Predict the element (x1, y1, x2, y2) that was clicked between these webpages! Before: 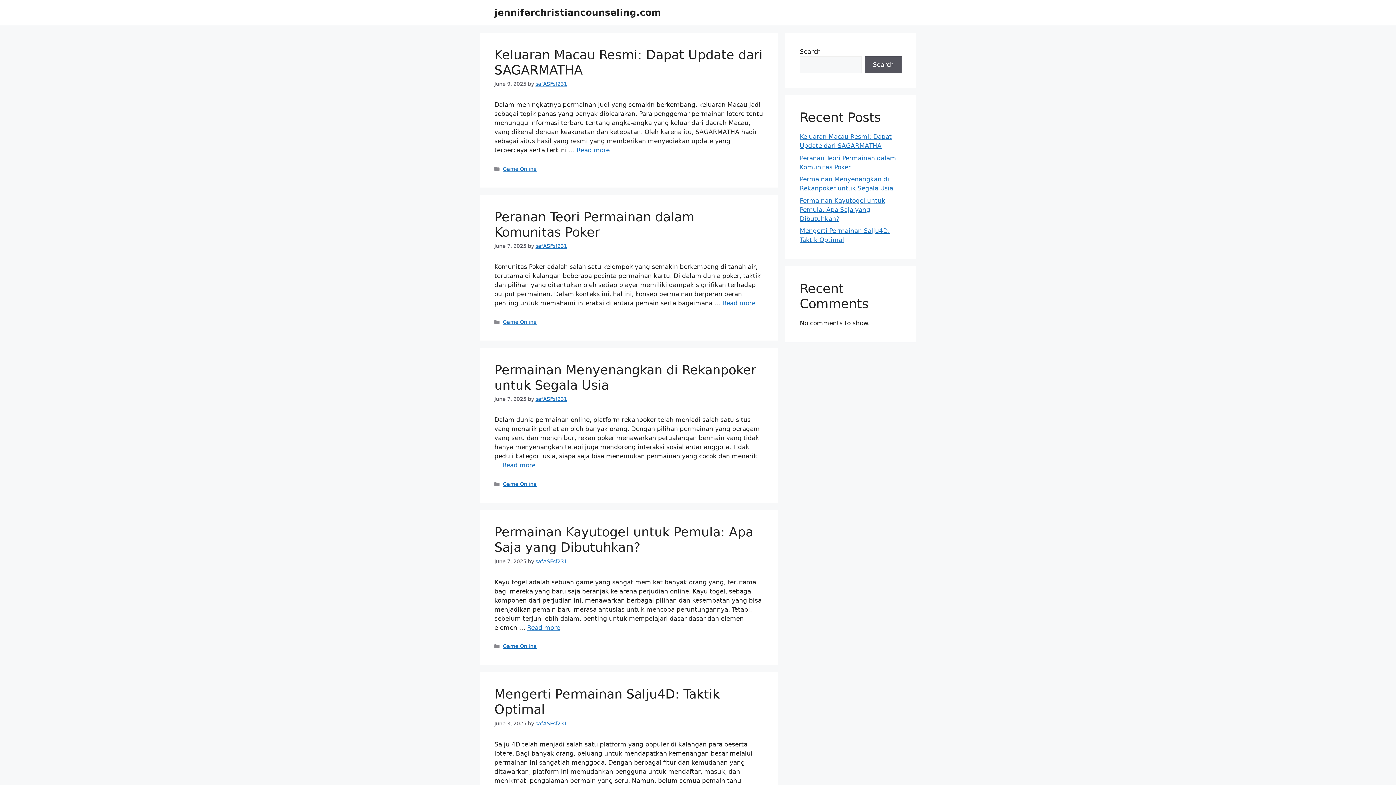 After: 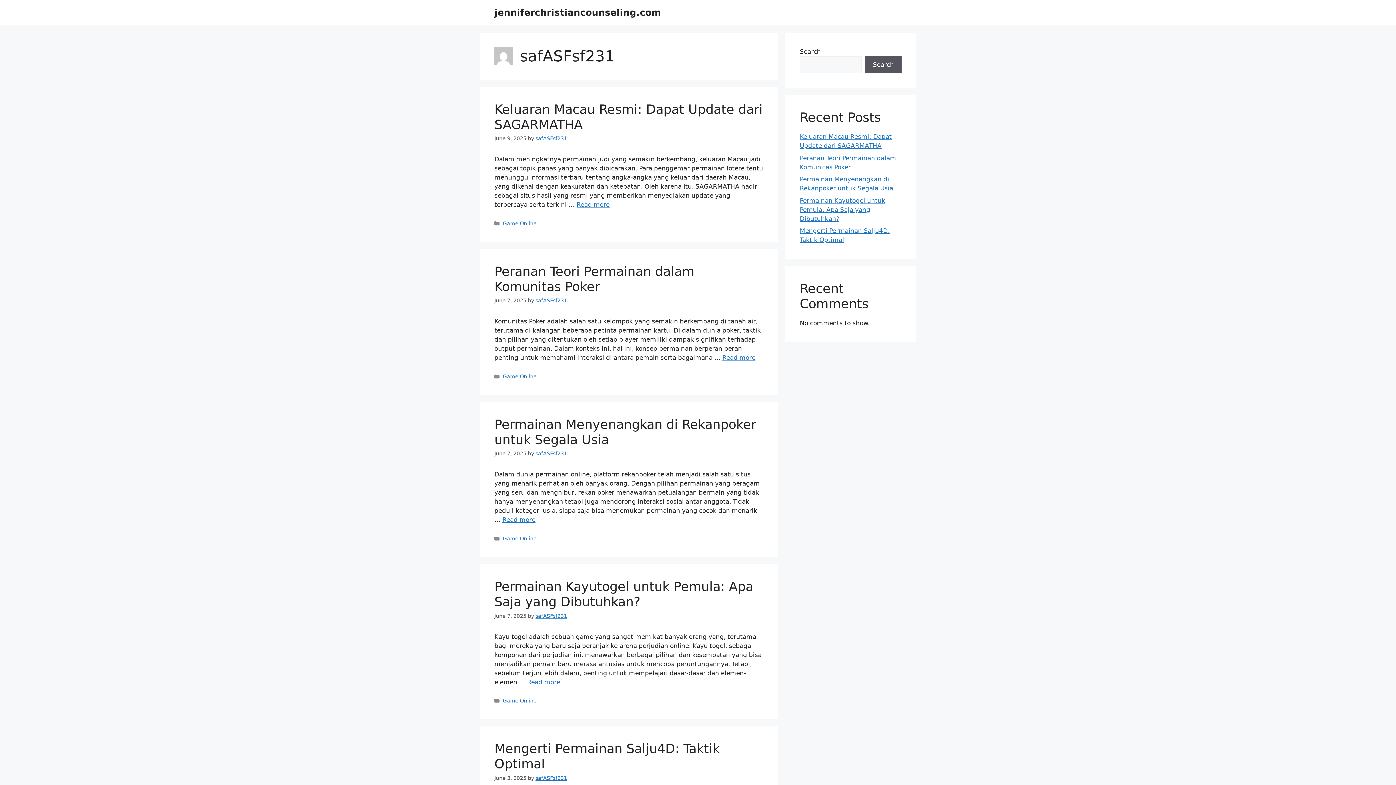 Action: bbox: (535, 81, 567, 86) label: safASFsf231